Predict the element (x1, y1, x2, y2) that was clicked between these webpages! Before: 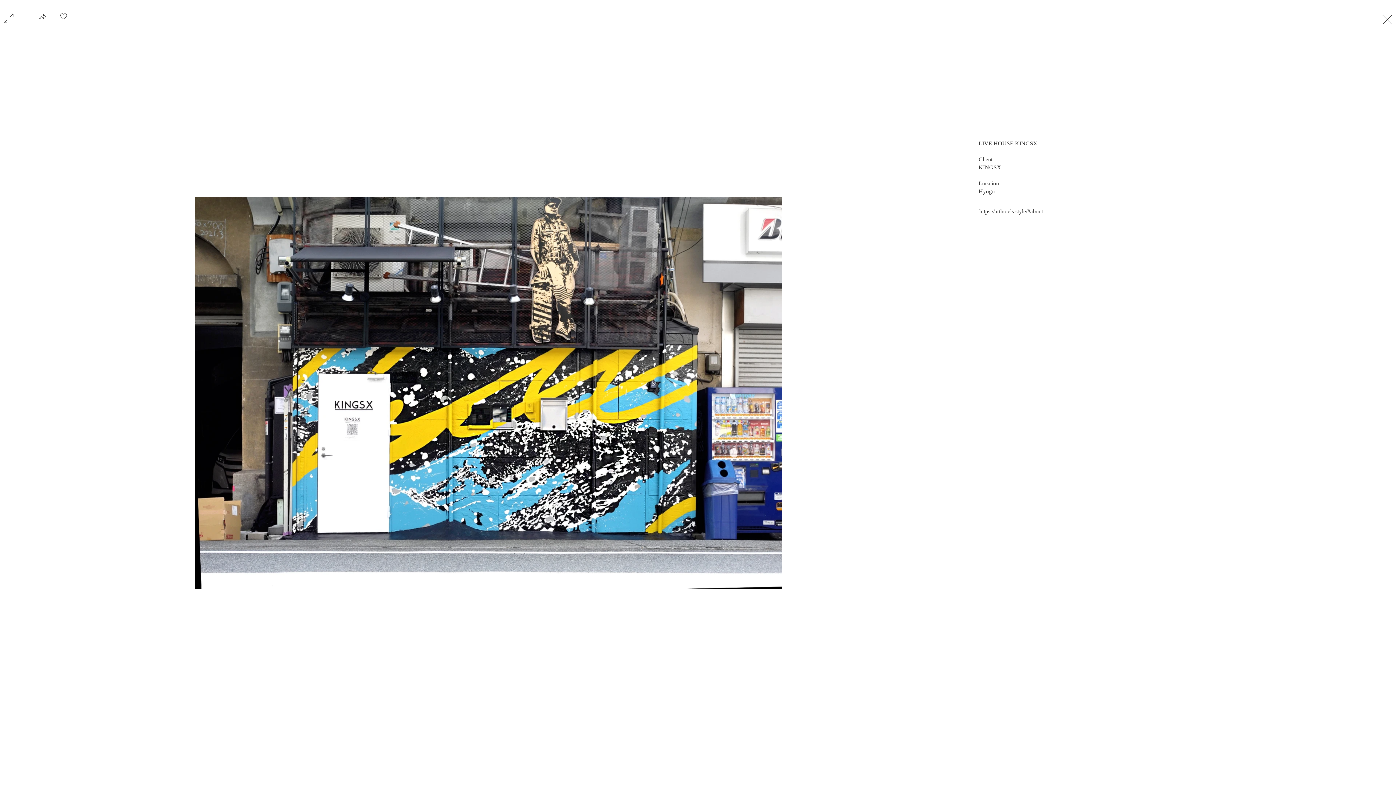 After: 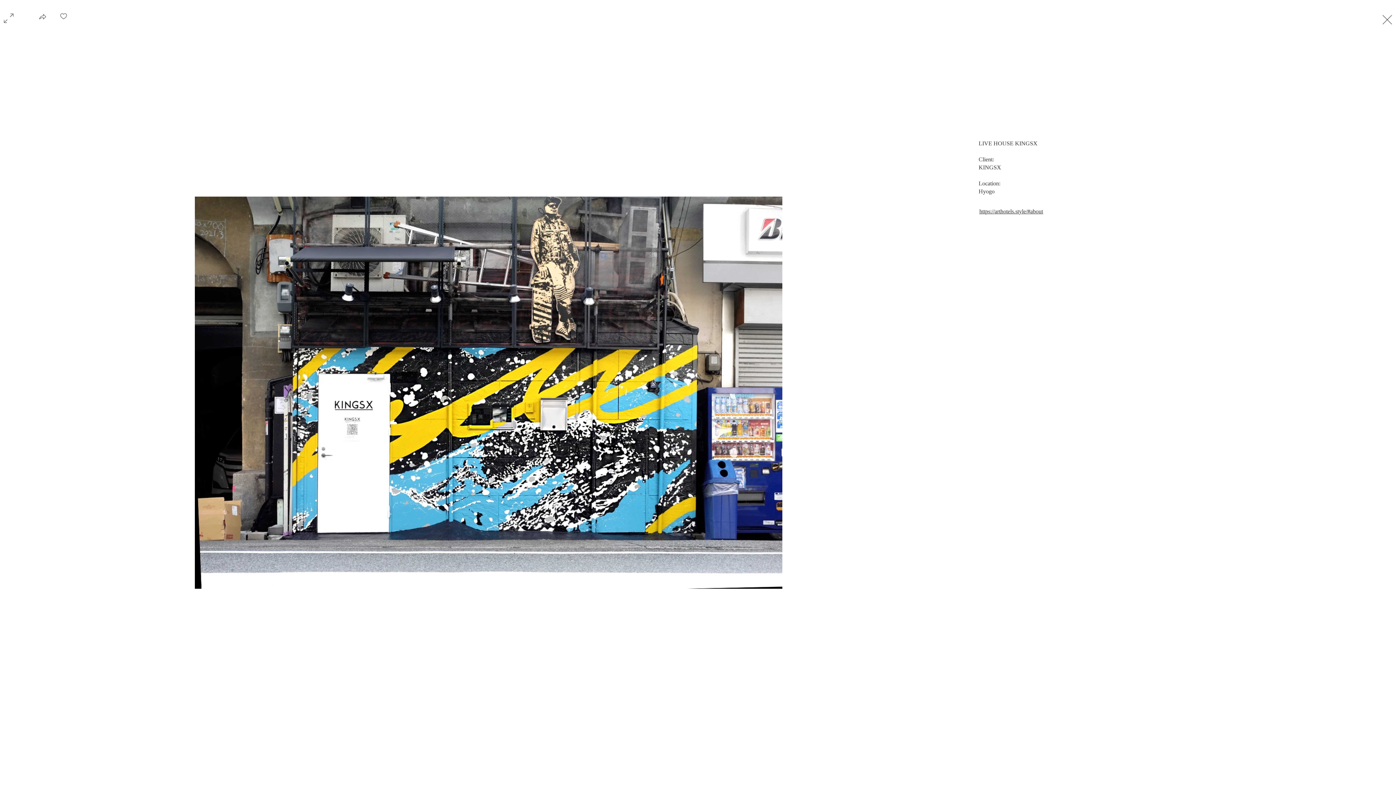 Action: bbox: (1, 9, 15, 25)